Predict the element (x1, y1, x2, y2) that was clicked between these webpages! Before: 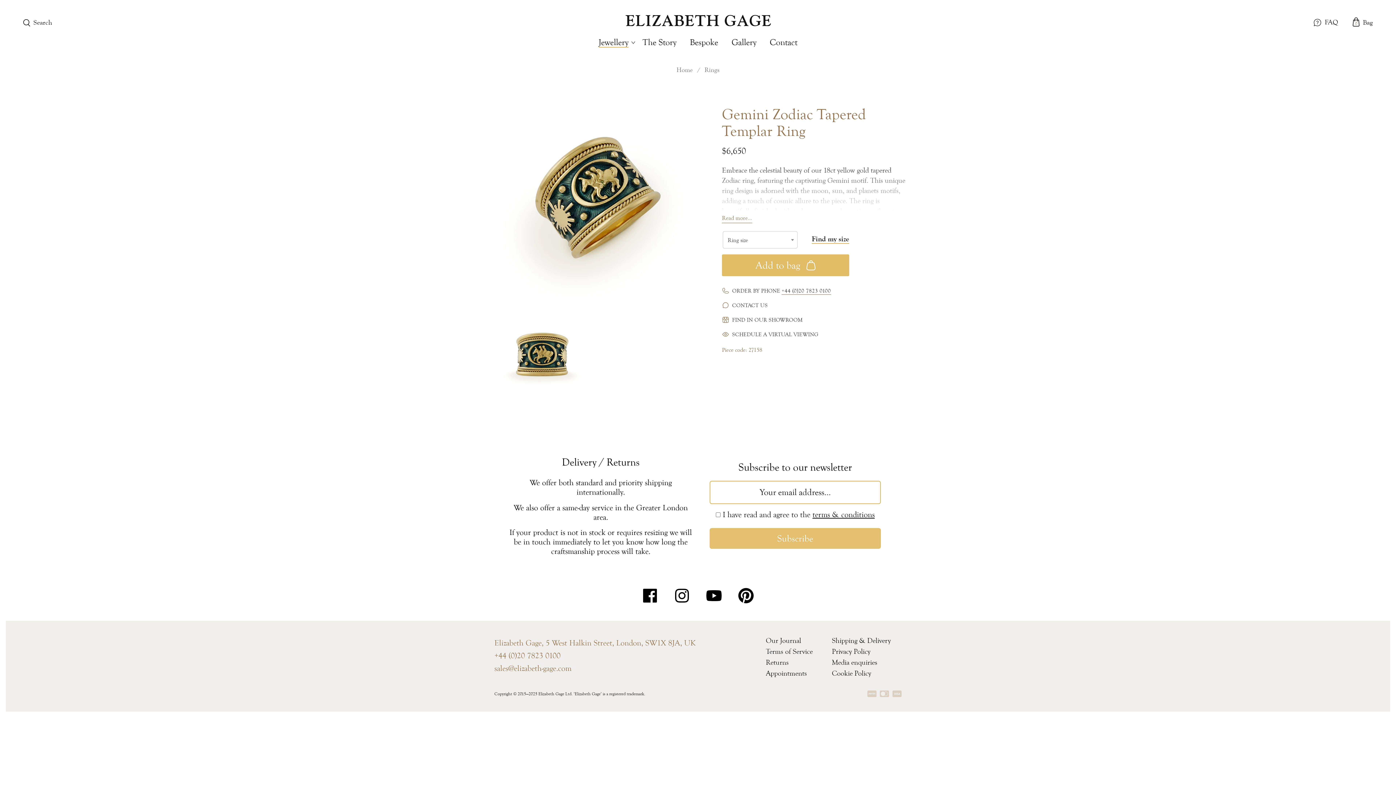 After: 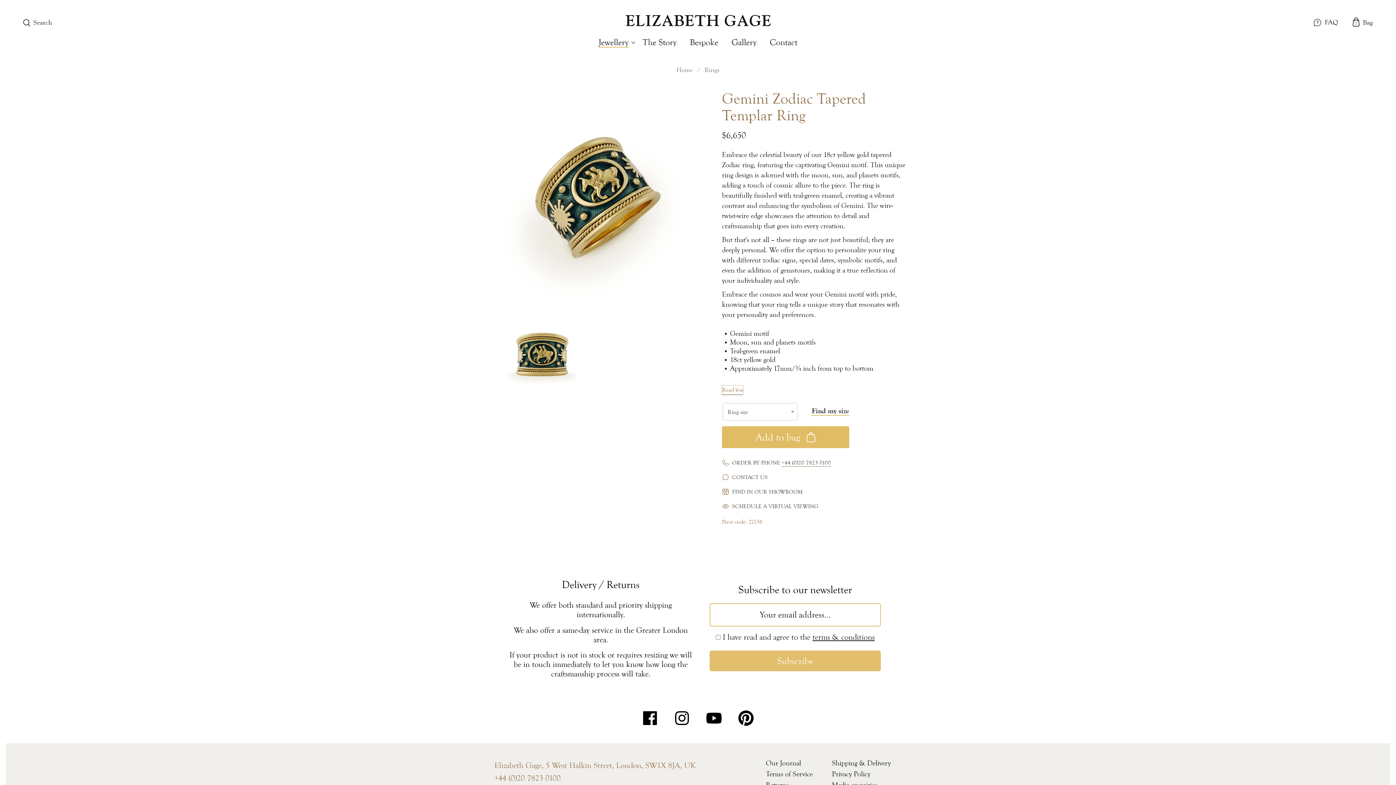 Action: bbox: (722, 213, 752, 222) label: Read more...